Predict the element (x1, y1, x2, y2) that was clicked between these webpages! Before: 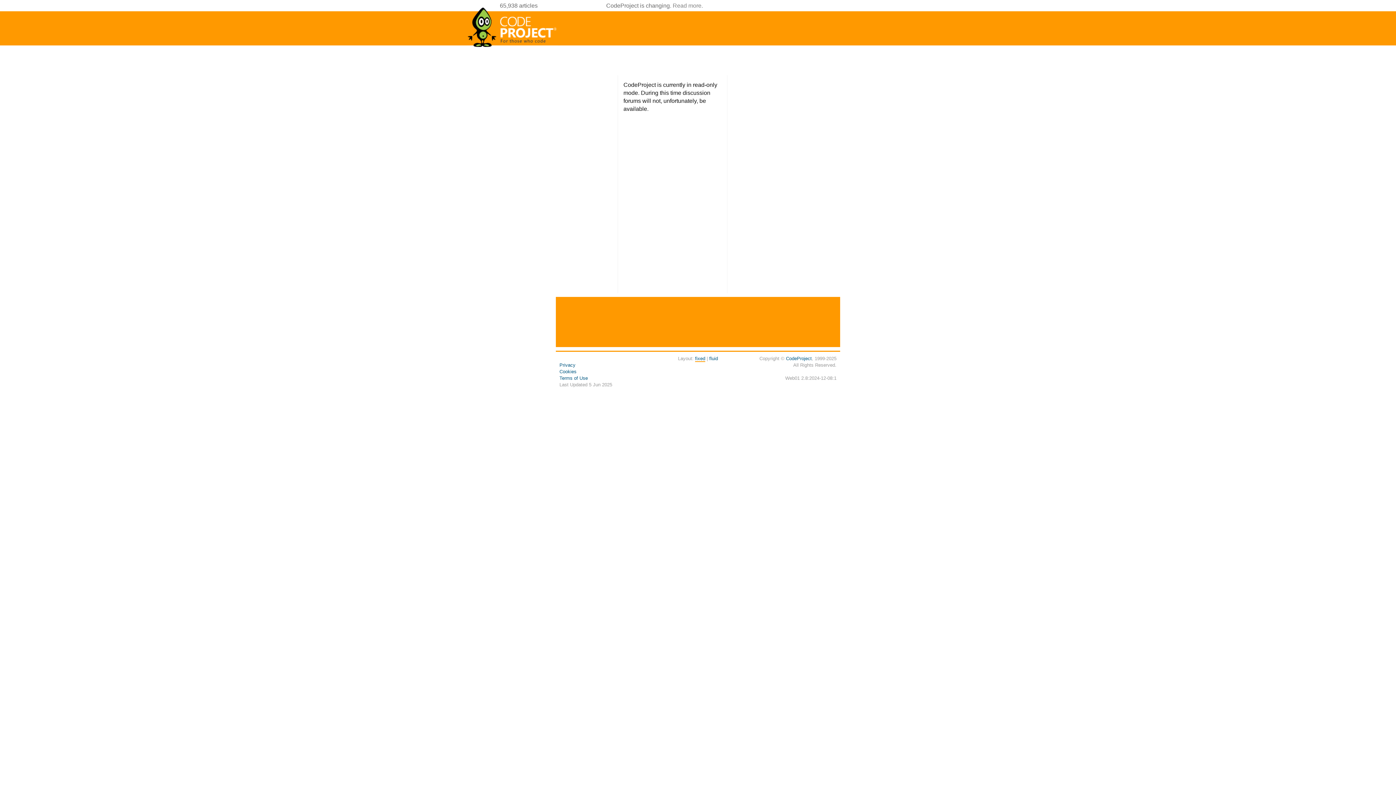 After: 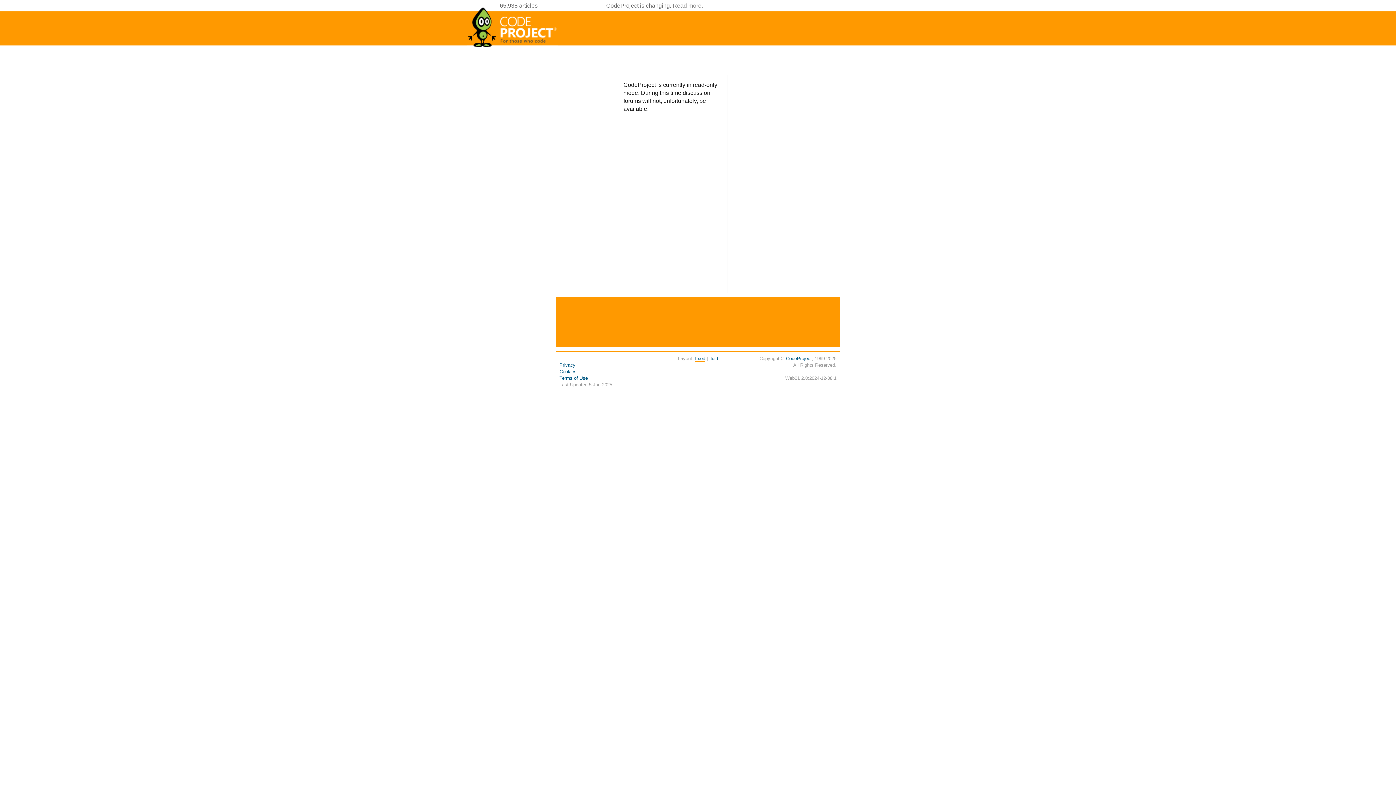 Action: label: fixed bbox: (695, 356, 705, 362)